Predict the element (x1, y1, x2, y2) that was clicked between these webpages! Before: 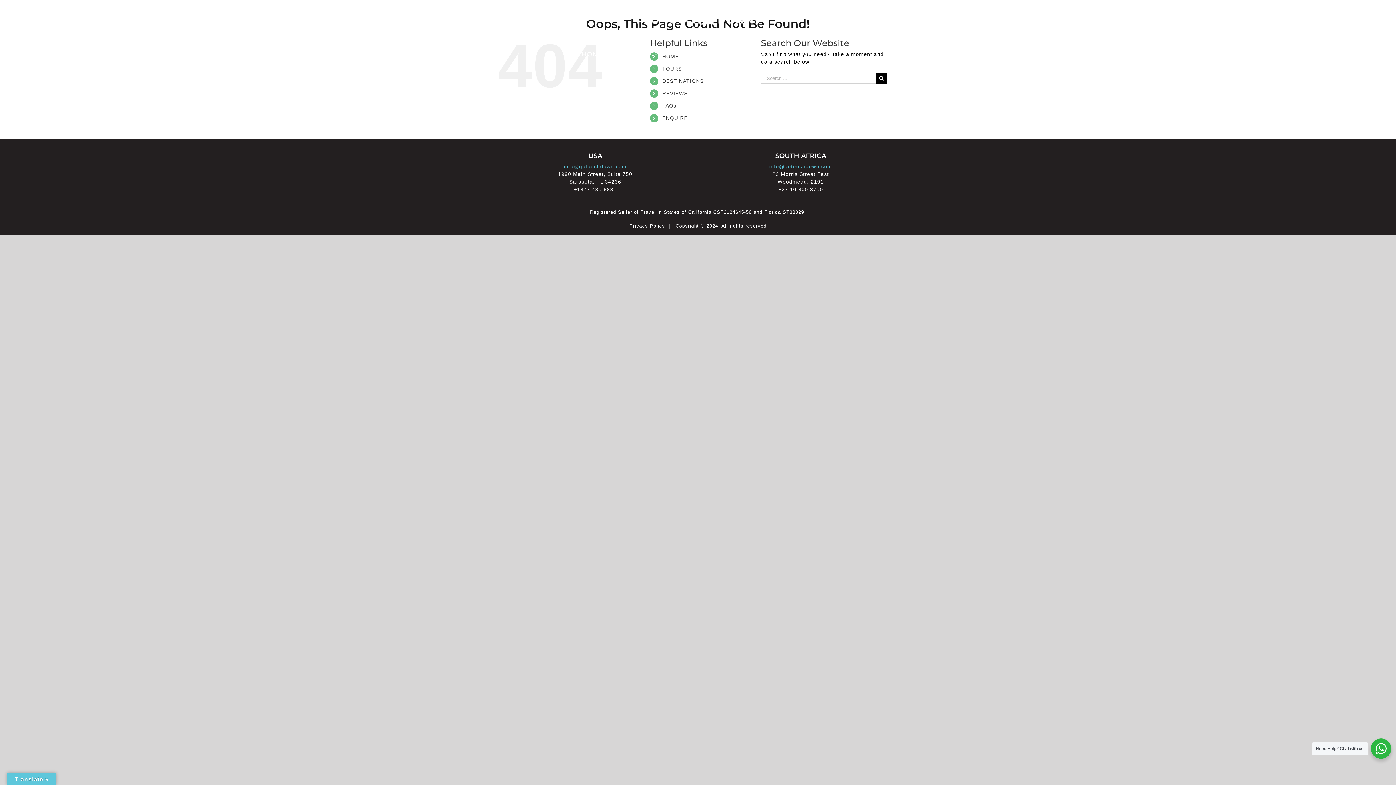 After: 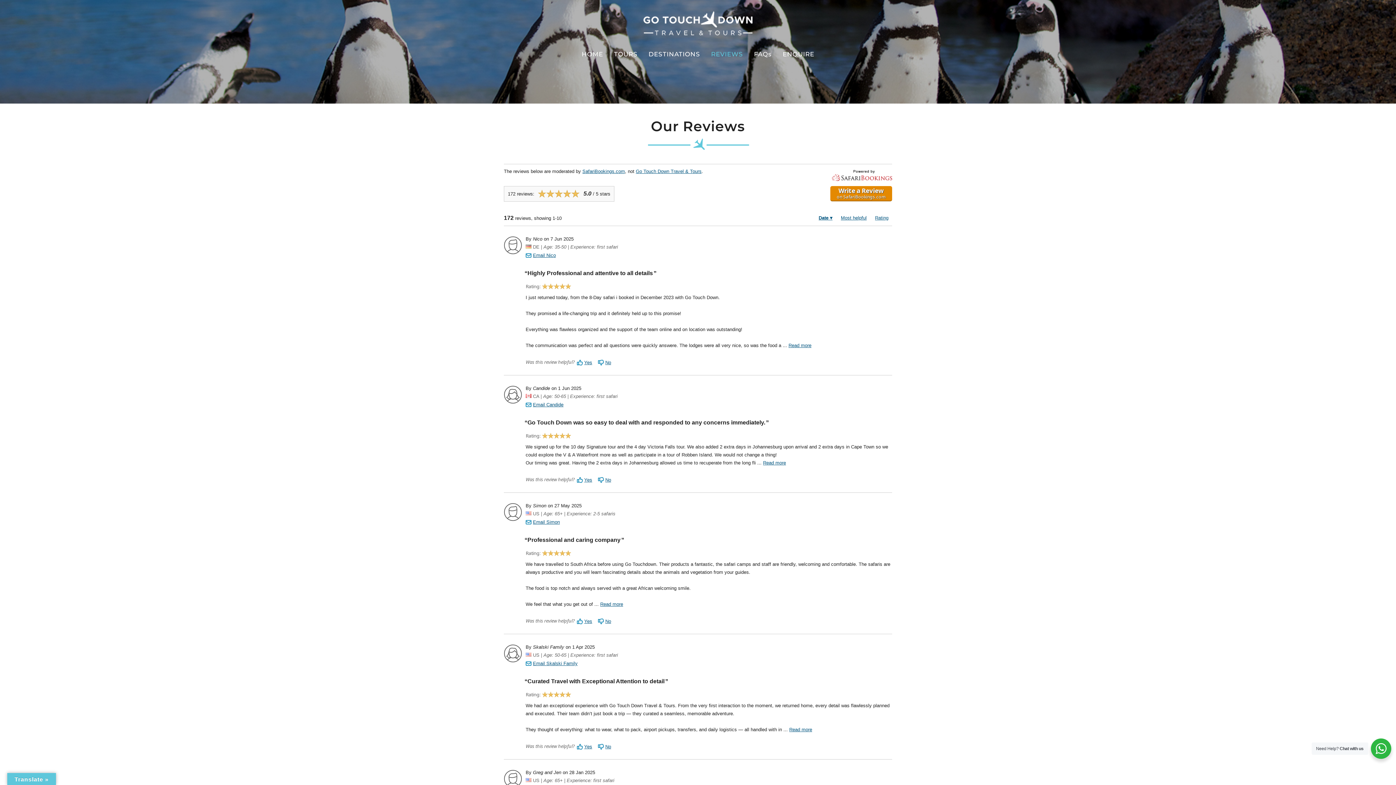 Action: label: REVIEWS bbox: (662, 90, 687, 96)